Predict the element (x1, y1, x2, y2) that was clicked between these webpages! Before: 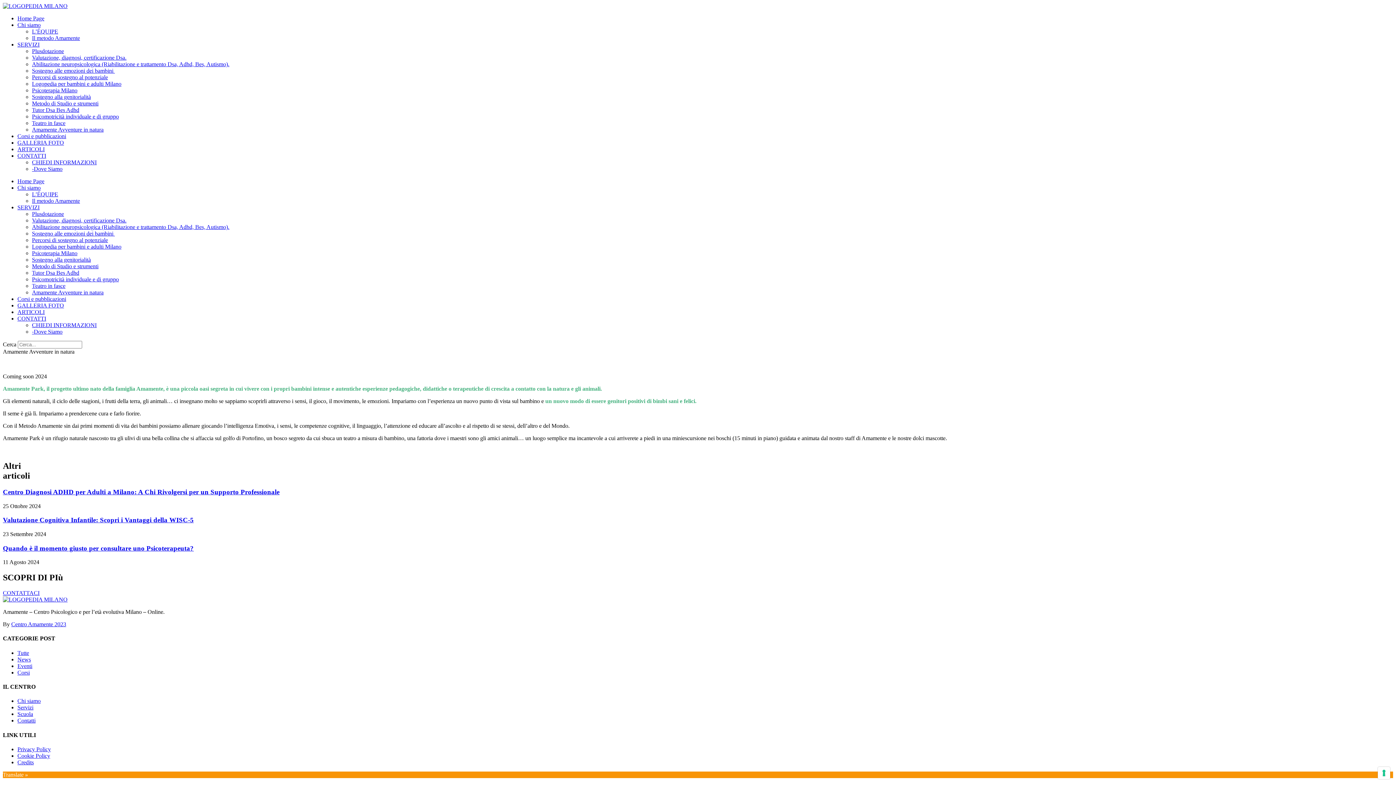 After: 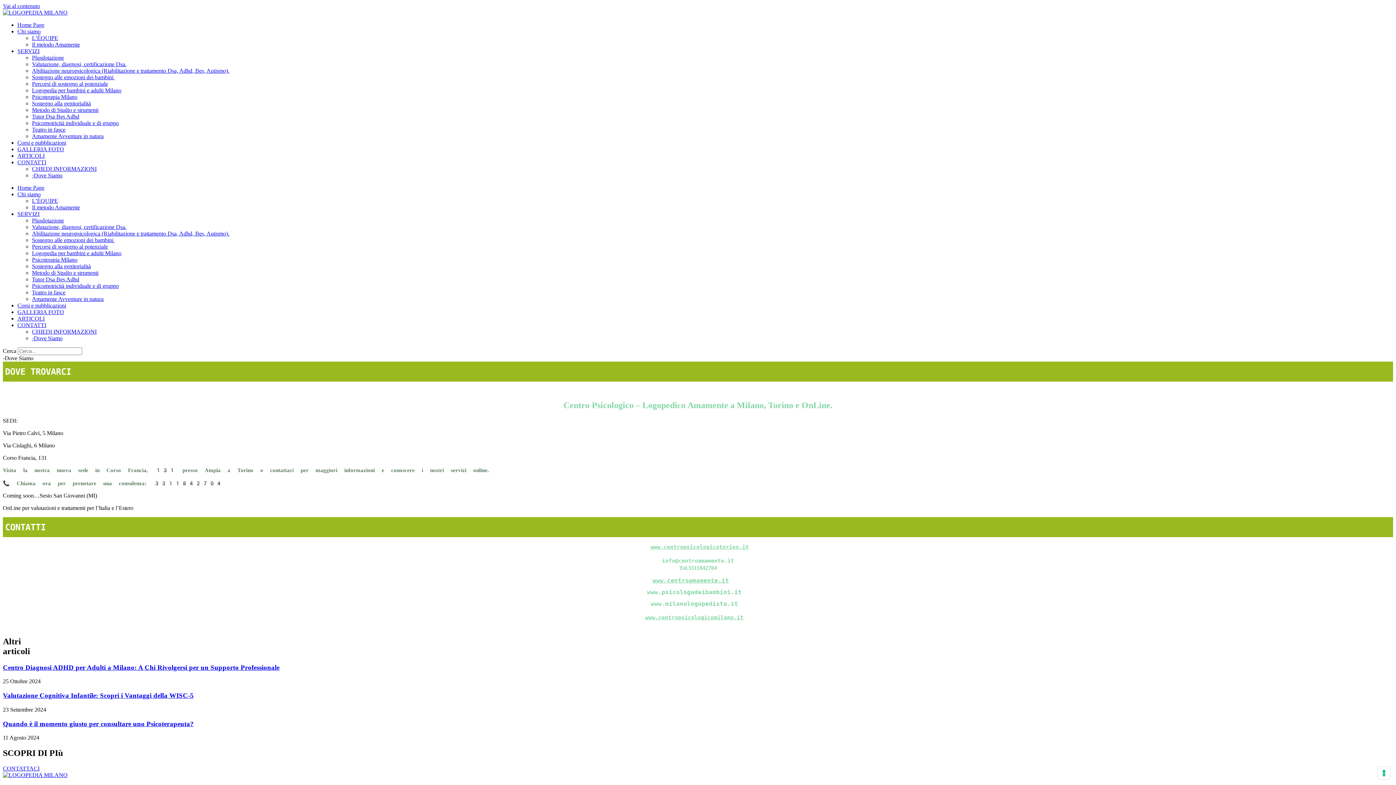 Action: bbox: (32, 165, 62, 172) label: -Dove Siamo